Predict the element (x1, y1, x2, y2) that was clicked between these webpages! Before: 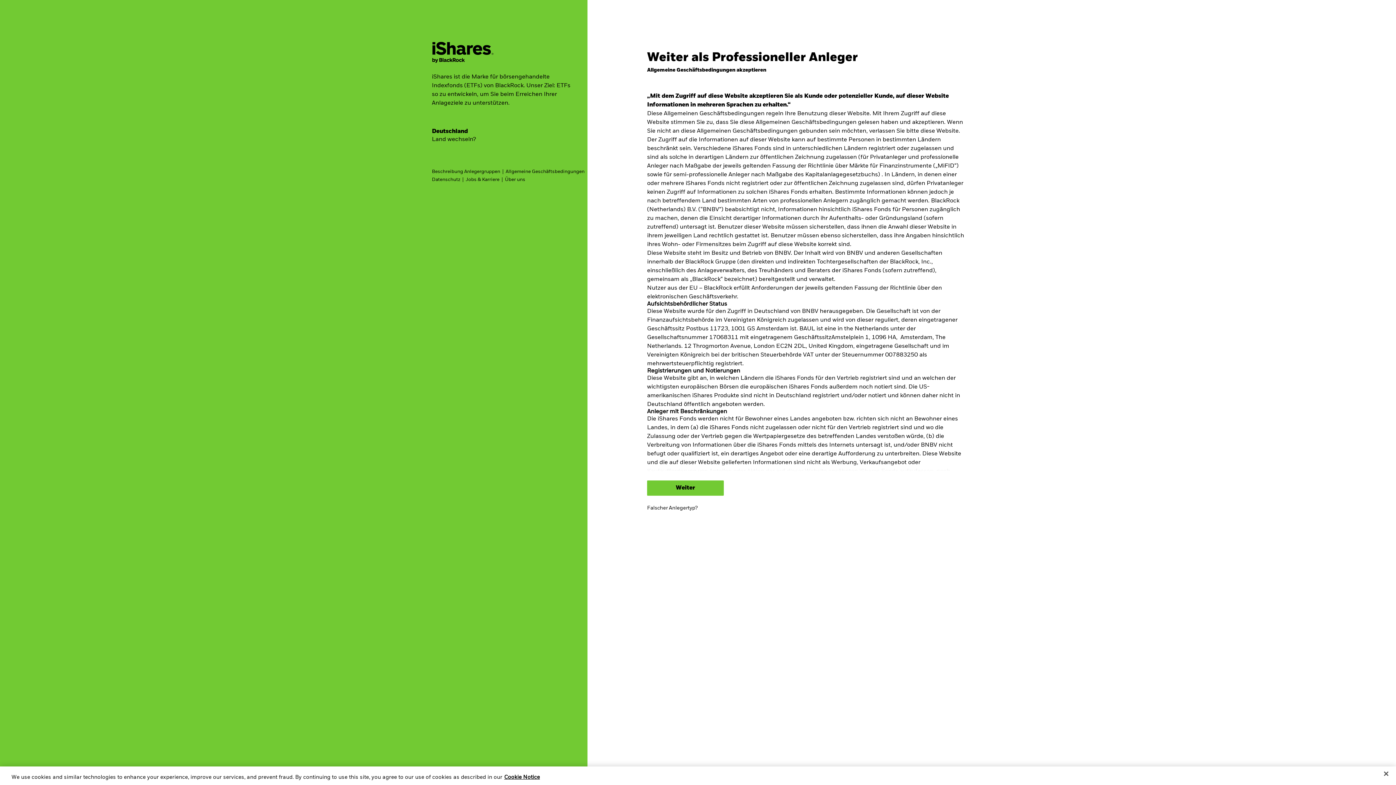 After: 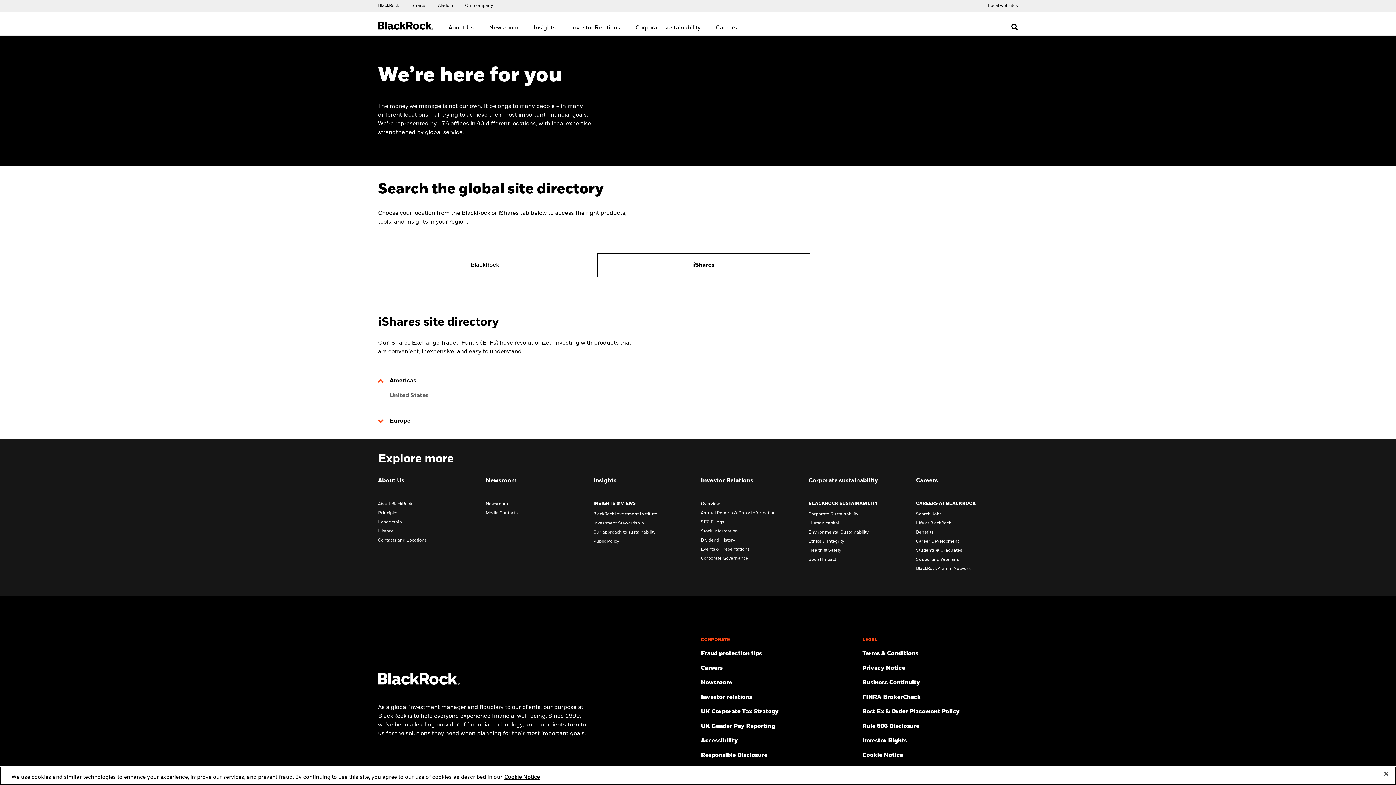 Action: bbox: (431, 136, 475, 153) label: Land wechseln?